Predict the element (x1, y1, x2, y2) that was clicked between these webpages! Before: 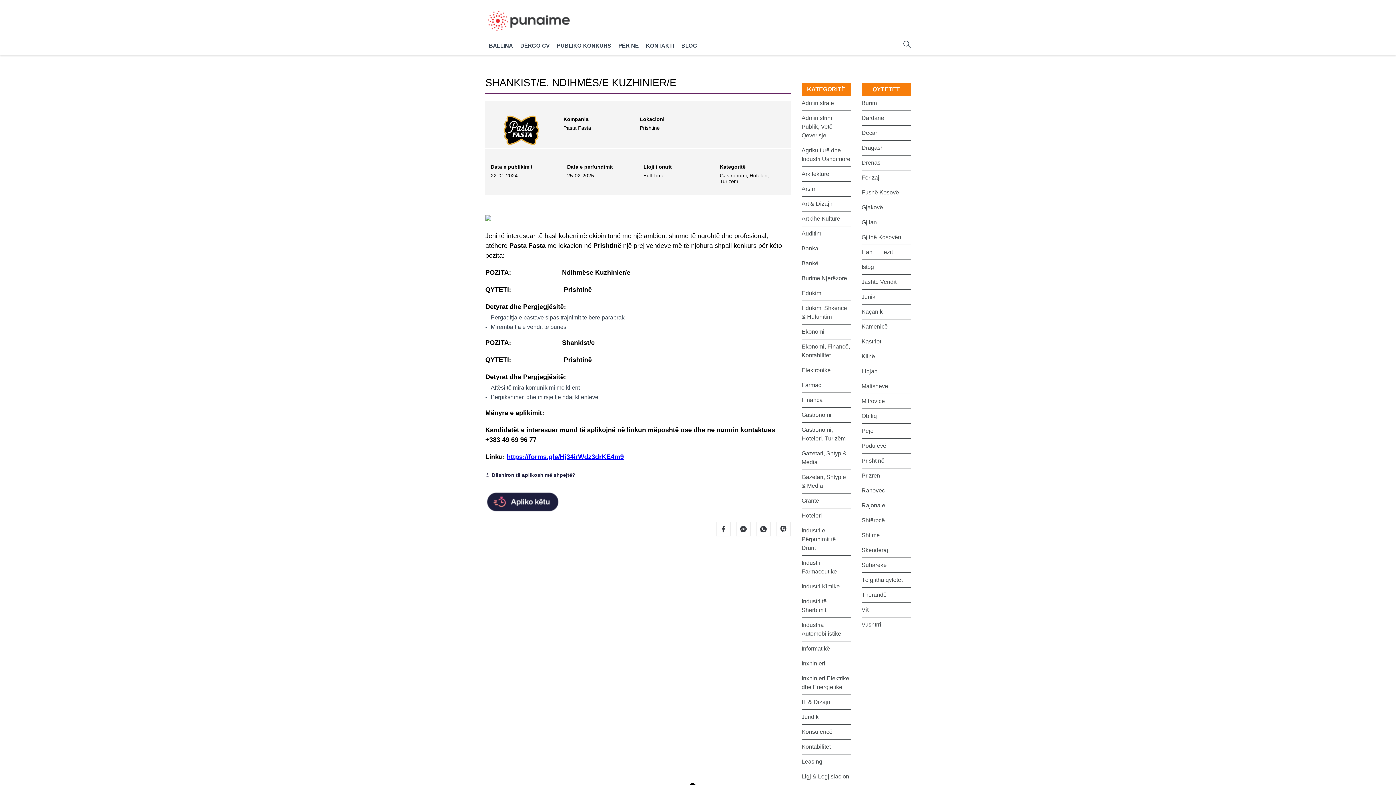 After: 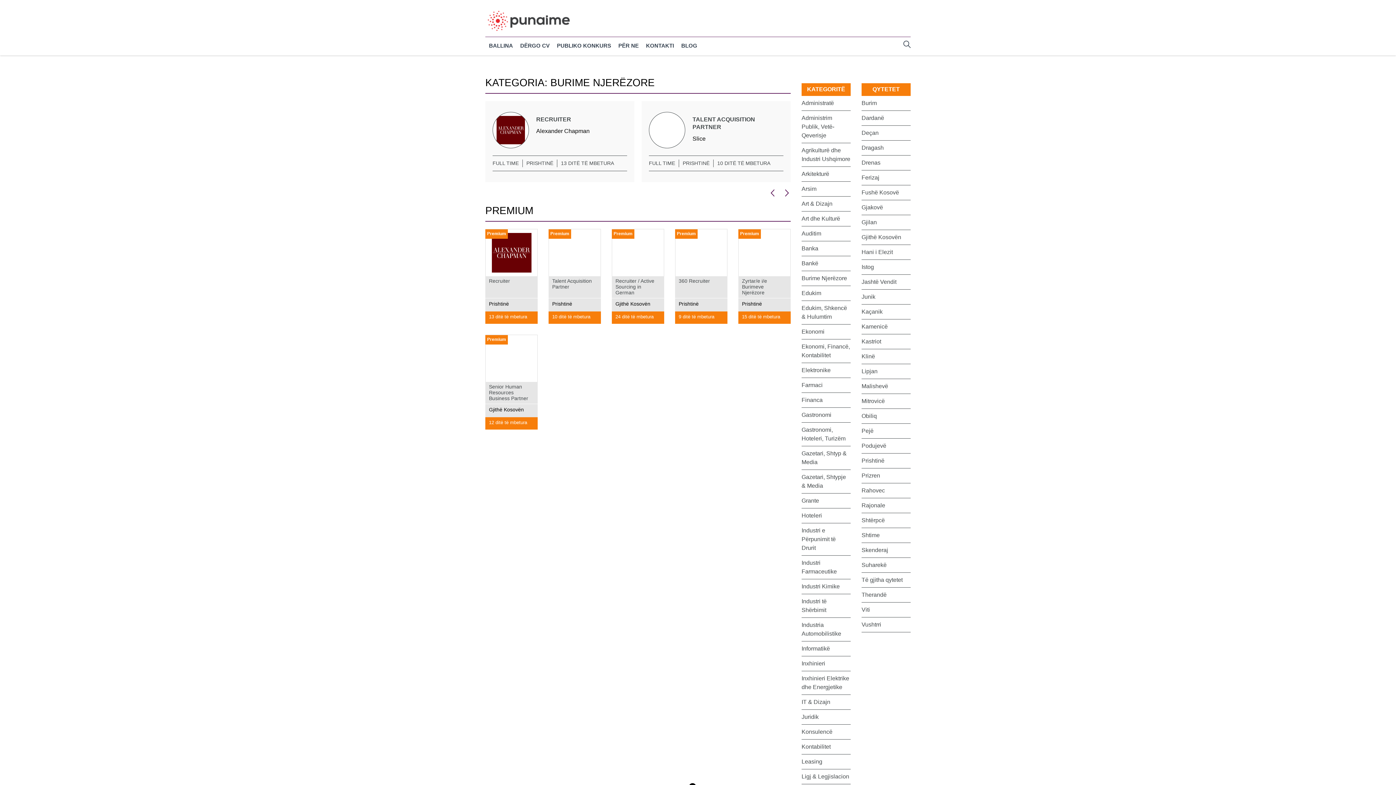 Action: bbox: (801, 271, 850, 285) label: Burime Njerëzore